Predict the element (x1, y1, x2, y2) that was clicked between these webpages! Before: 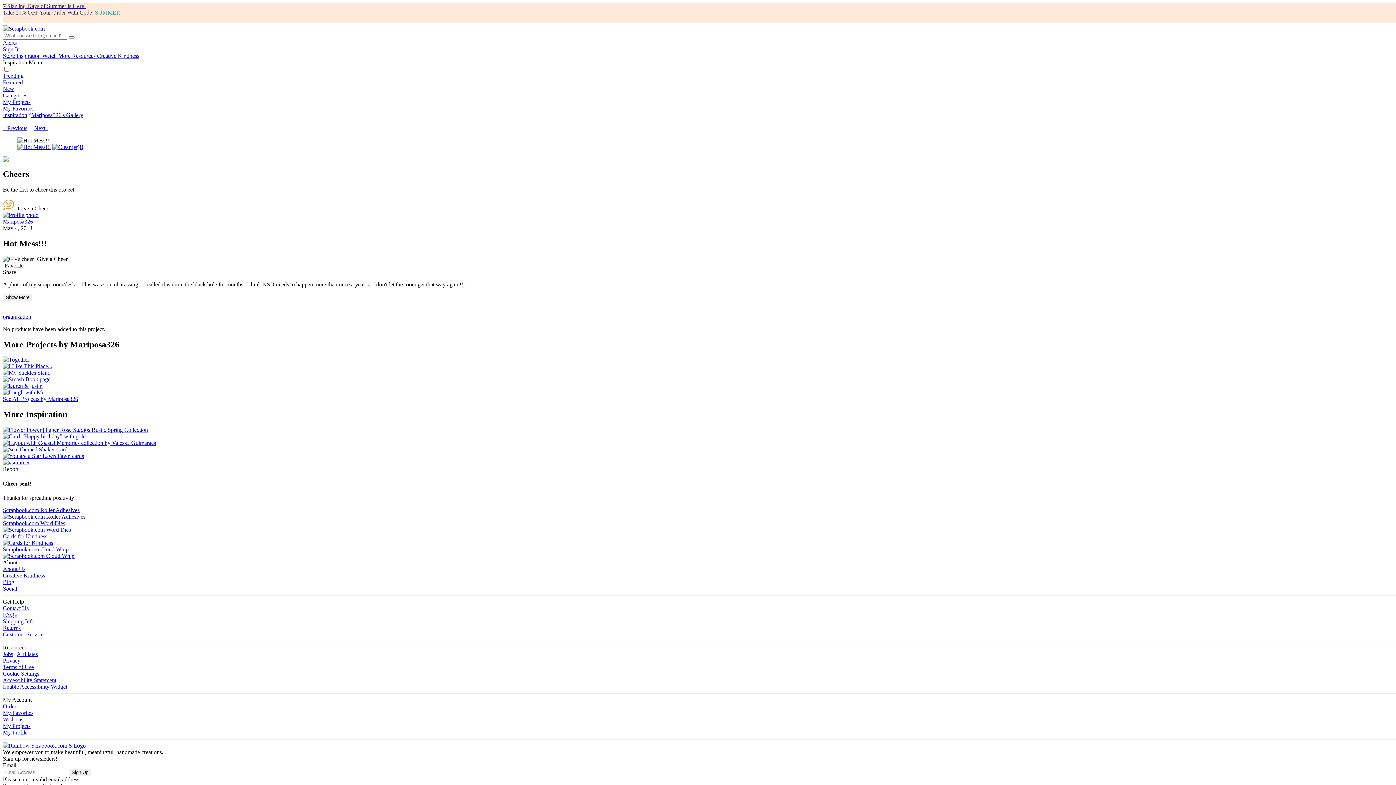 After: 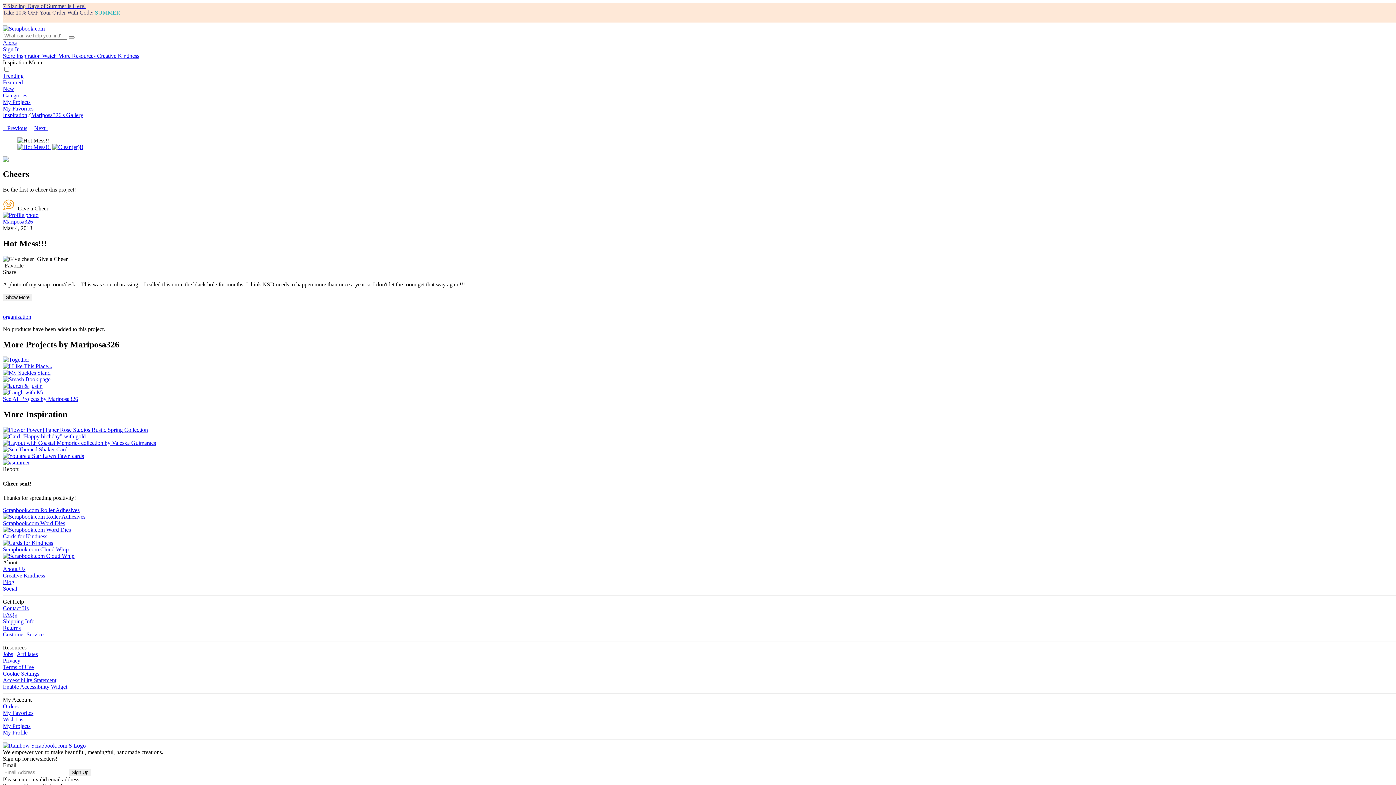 Action: bbox: (2, 683, 67, 690) label: Enable Accessibility Widget